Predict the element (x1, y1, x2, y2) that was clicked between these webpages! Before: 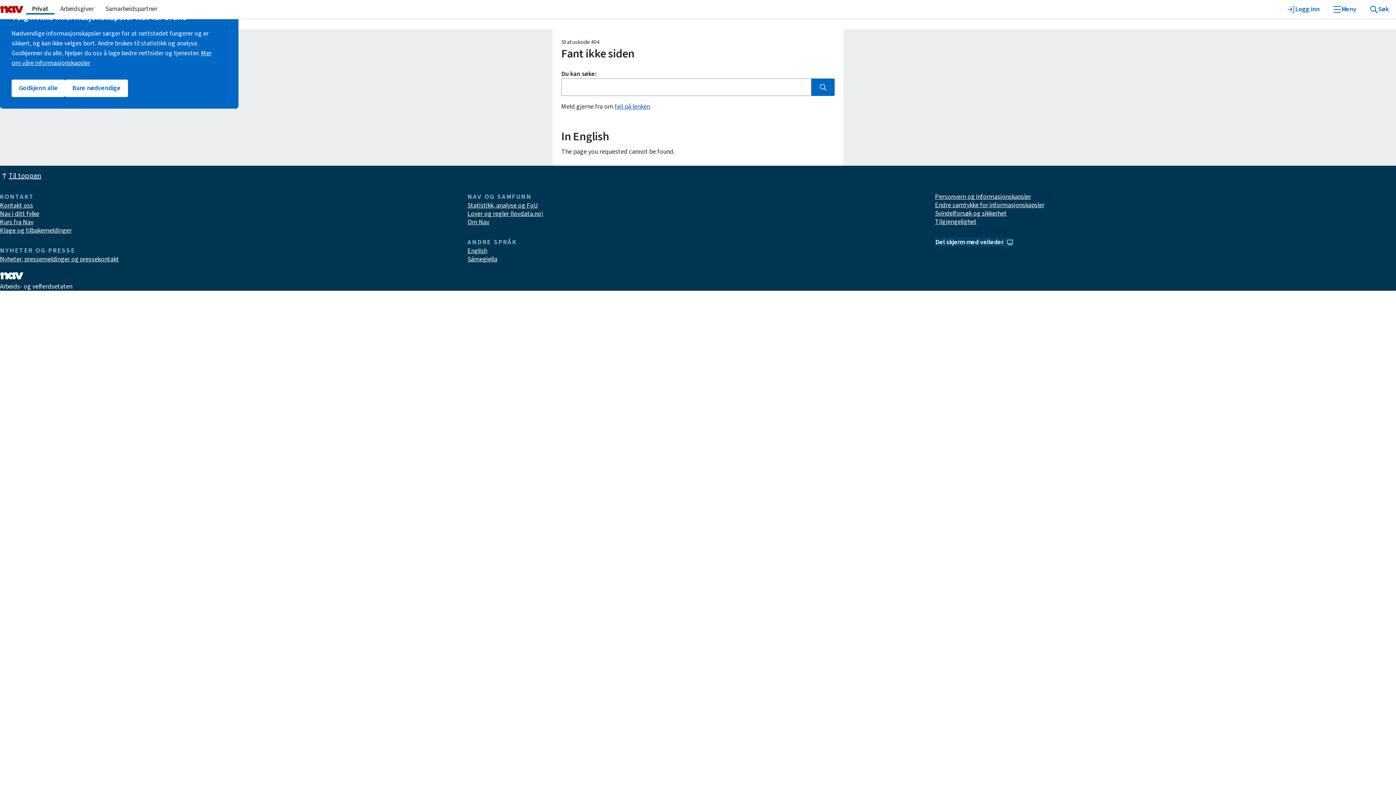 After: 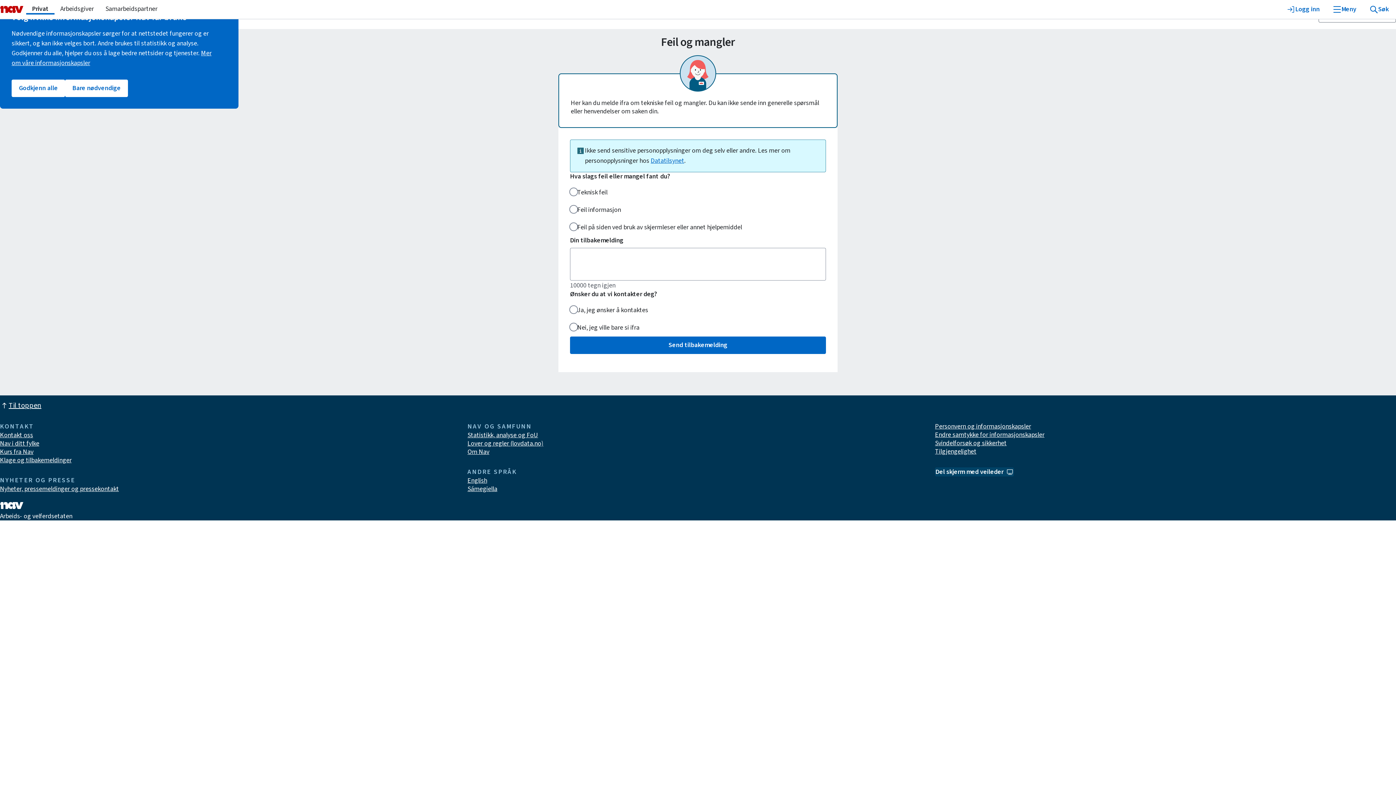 Action: bbox: (614, 102, 650, 111) label: feil på lenken